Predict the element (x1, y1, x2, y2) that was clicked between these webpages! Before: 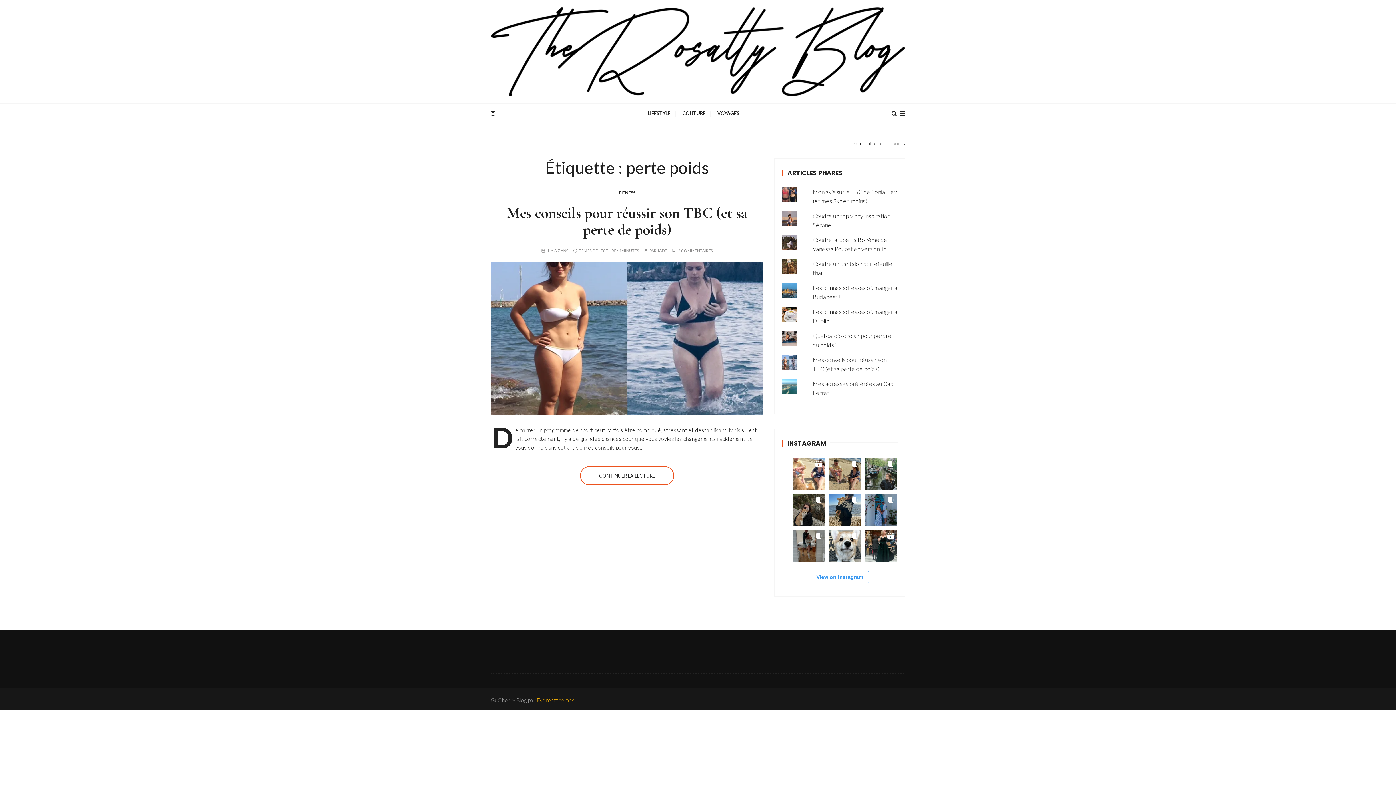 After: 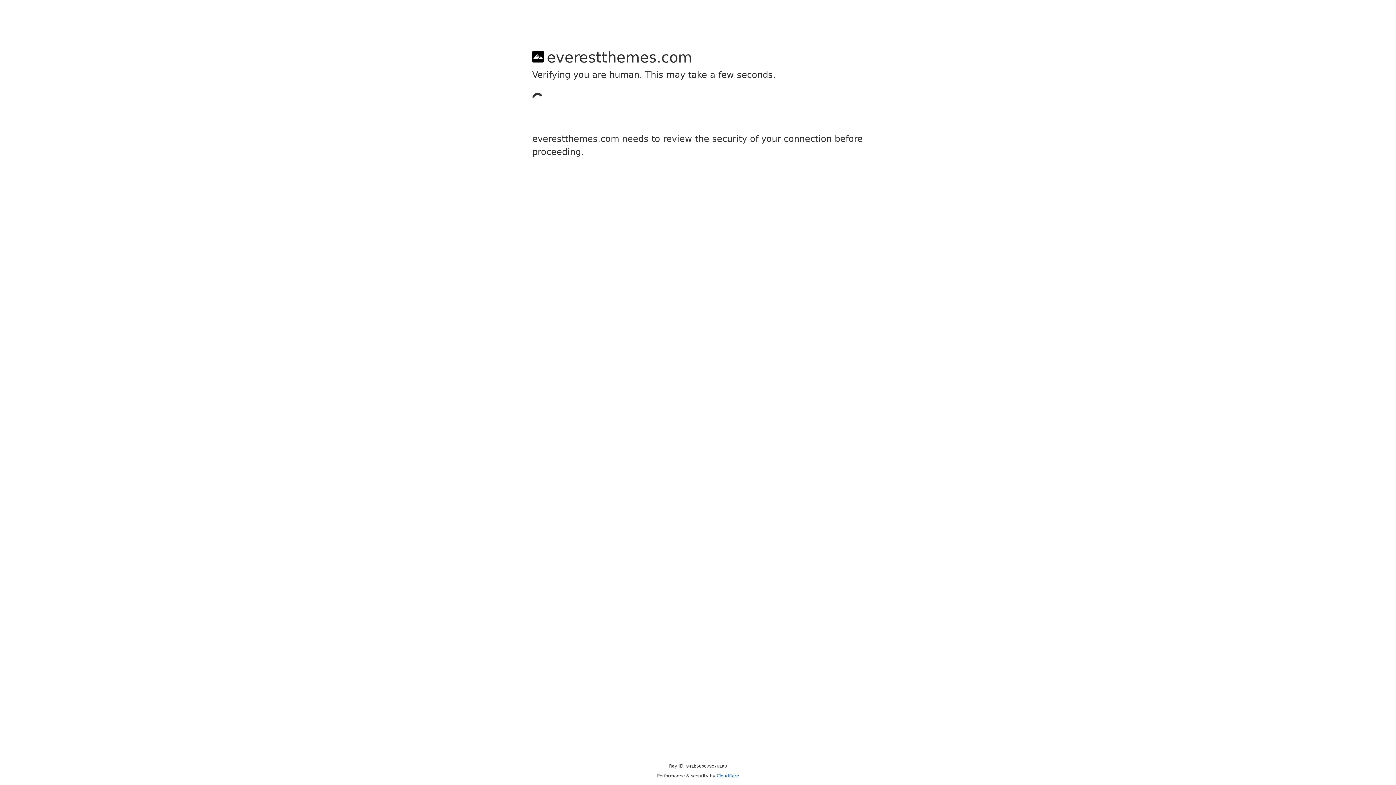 Action: bbox: (536, 696, 574, 703) label: Everestthemes